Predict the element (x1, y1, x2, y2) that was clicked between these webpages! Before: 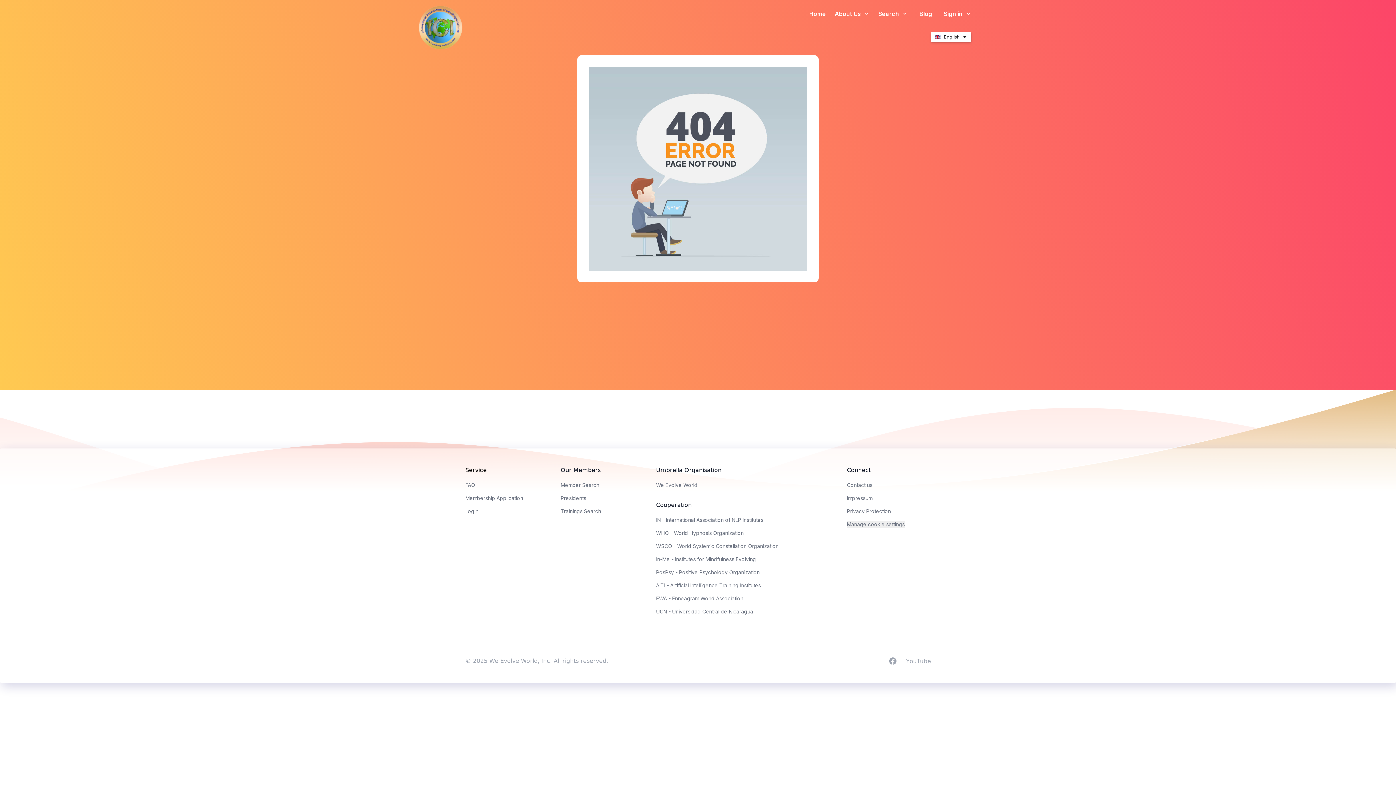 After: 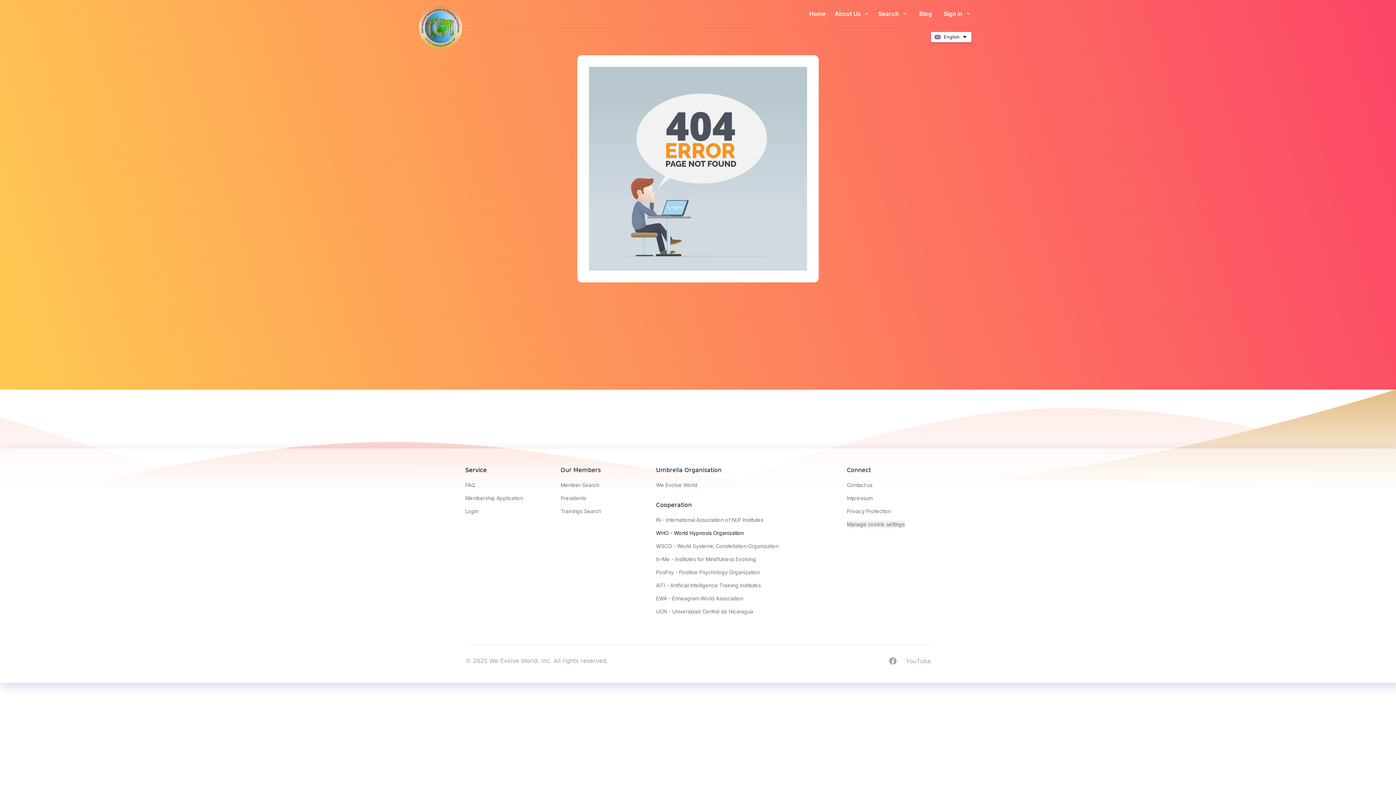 Action: bbox: (656, 530, 743, 536) label: WHO - World Hypnosis Organization